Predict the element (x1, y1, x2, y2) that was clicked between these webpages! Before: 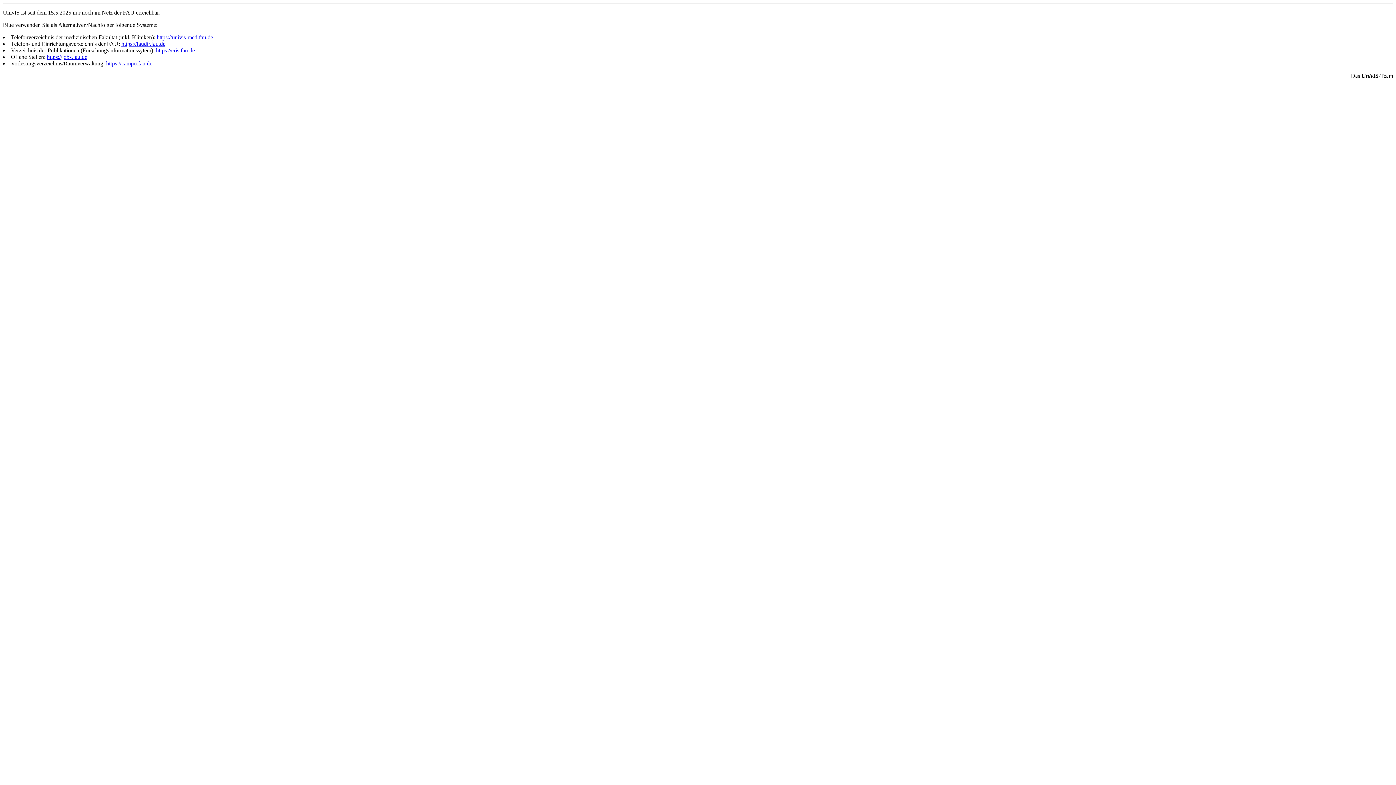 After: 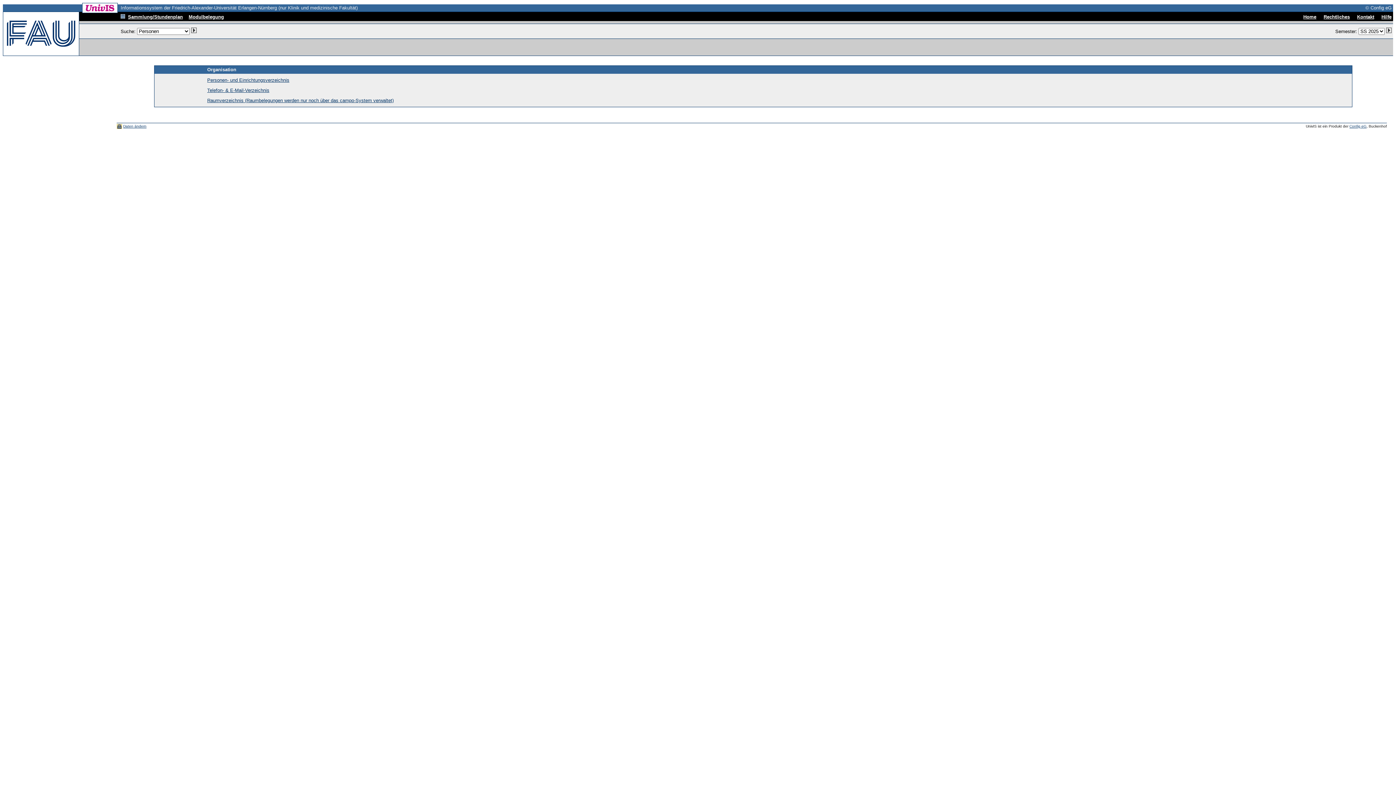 Action: label: https://univis-med.fau.de bbox: (156, 34, 213, 40)